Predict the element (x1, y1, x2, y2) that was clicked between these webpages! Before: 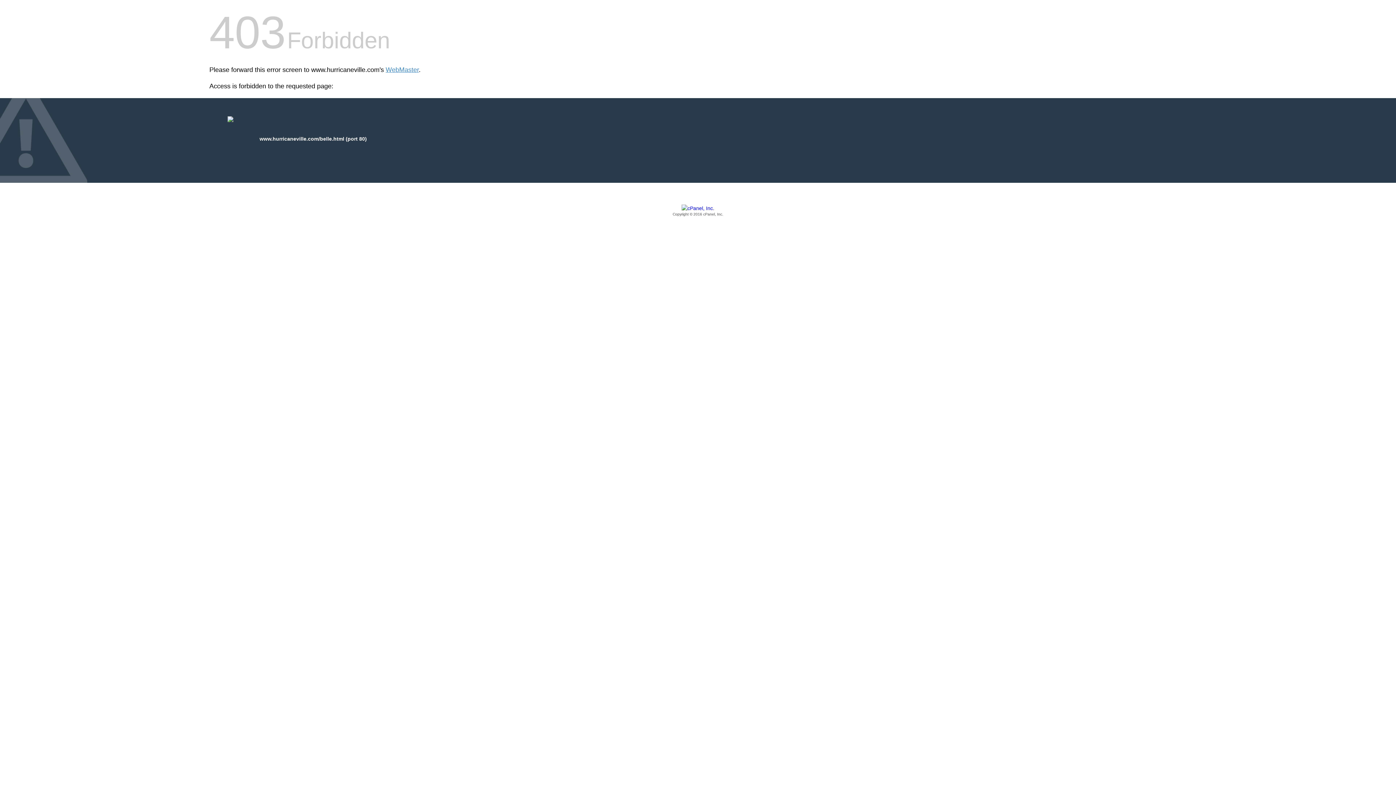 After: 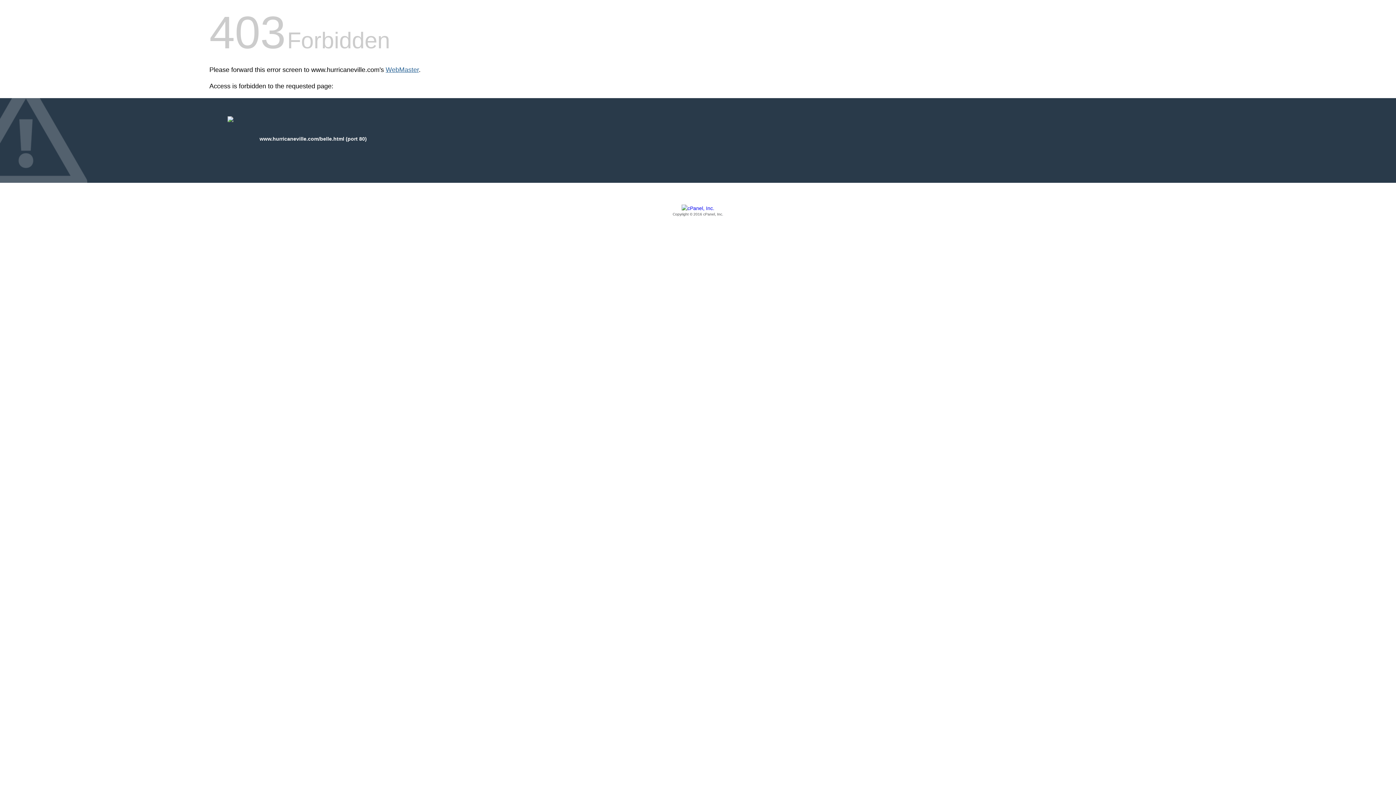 Action: label: WebMaster bbox: (385, 66, 418, 73)